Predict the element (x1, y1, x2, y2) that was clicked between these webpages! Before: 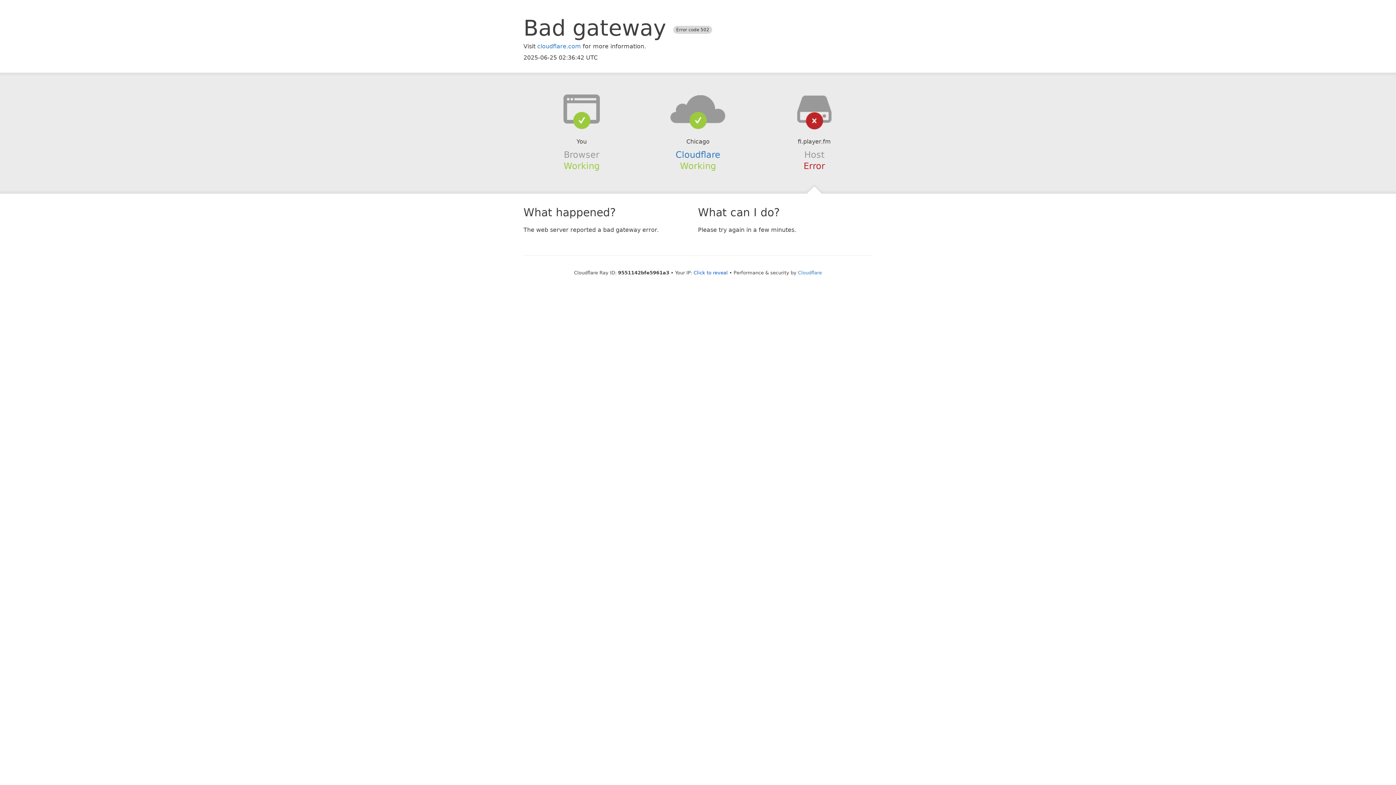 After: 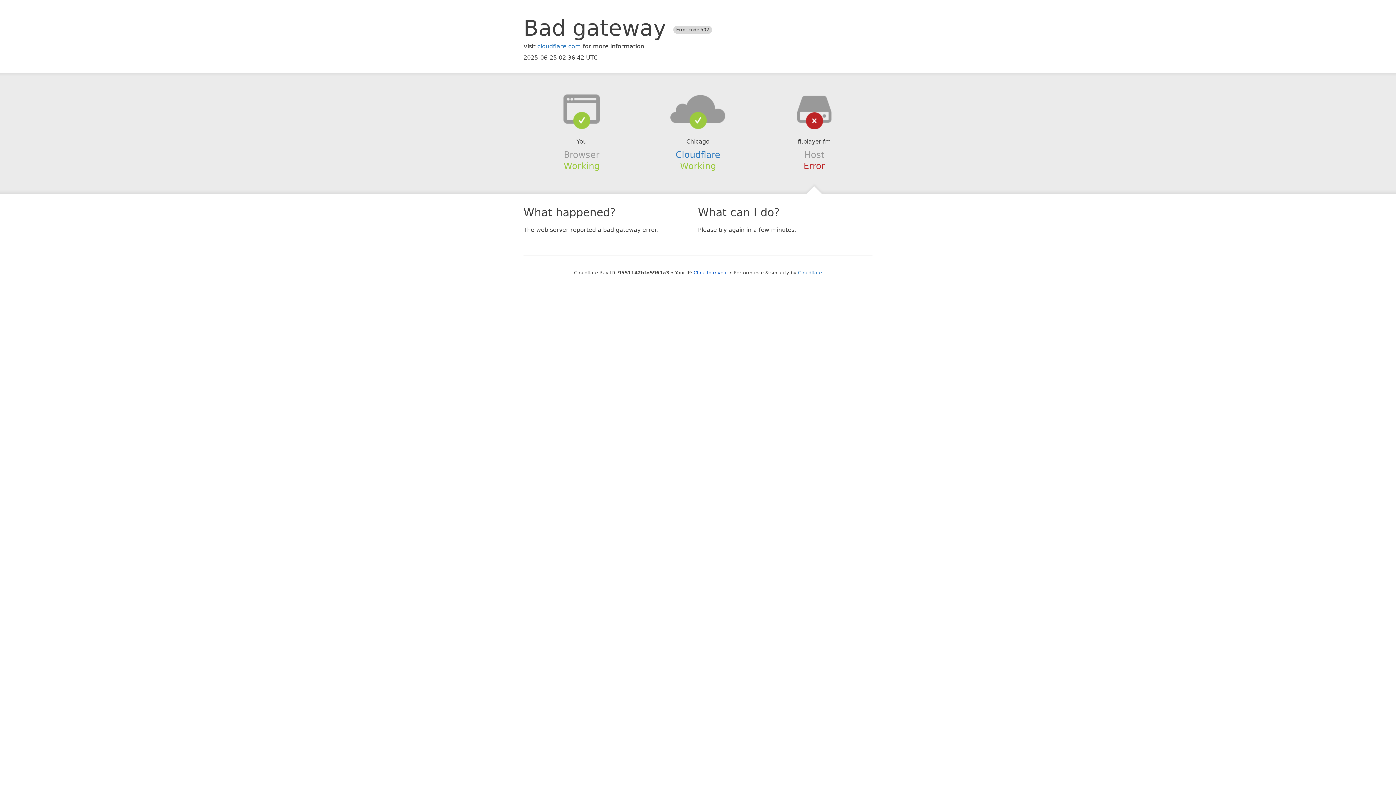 Action: bbox: (639, 94, 756, 123)